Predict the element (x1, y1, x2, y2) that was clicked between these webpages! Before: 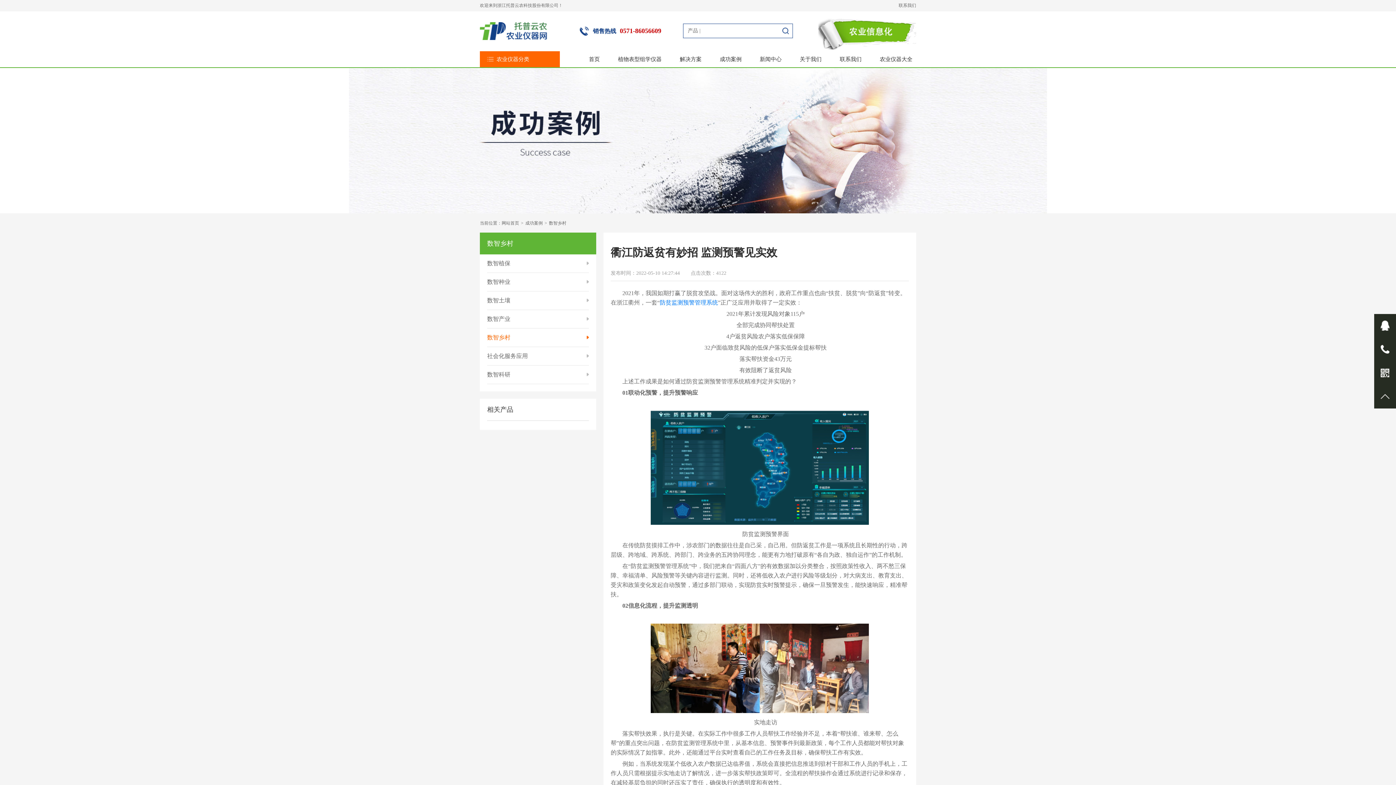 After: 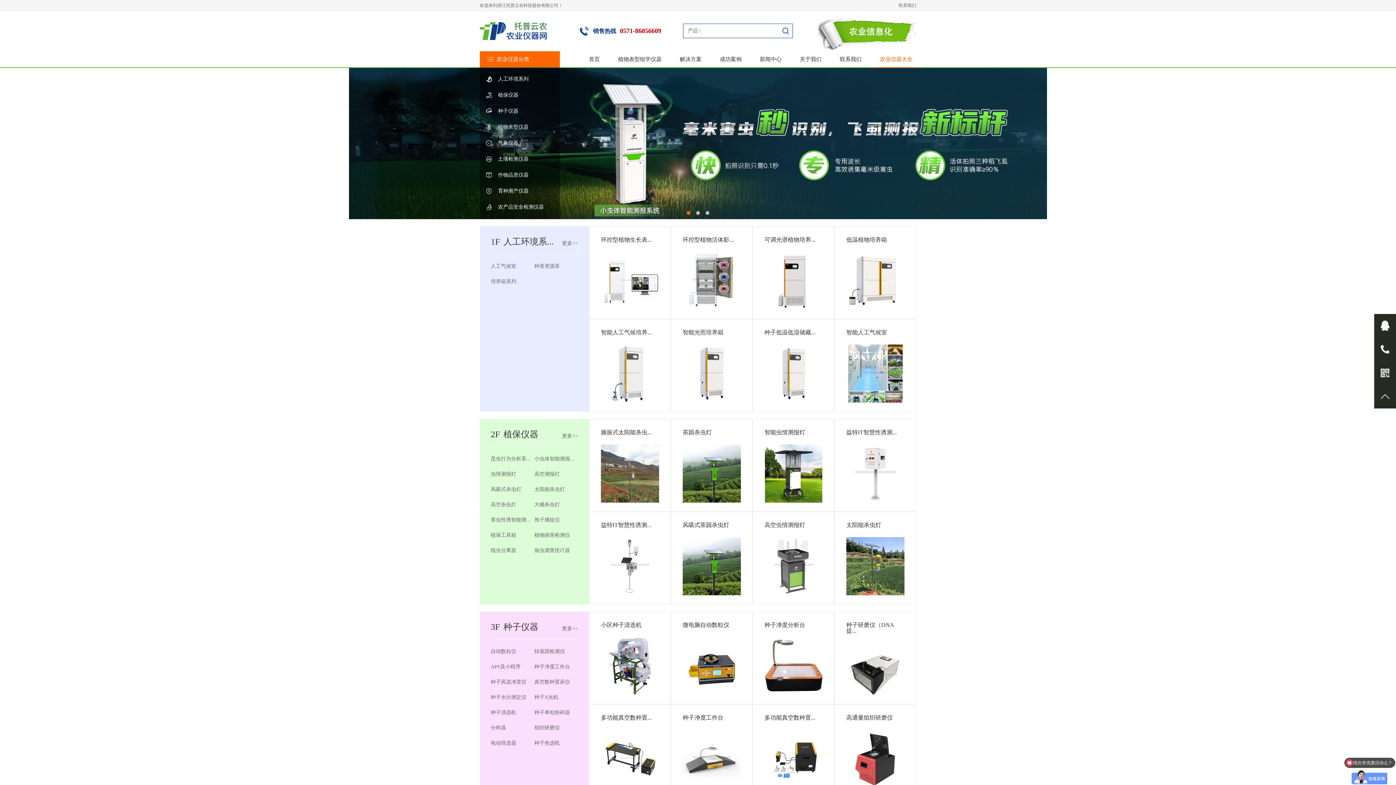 Action: label: 农业仪器大全 bbox: (876, 51, 916, 67)